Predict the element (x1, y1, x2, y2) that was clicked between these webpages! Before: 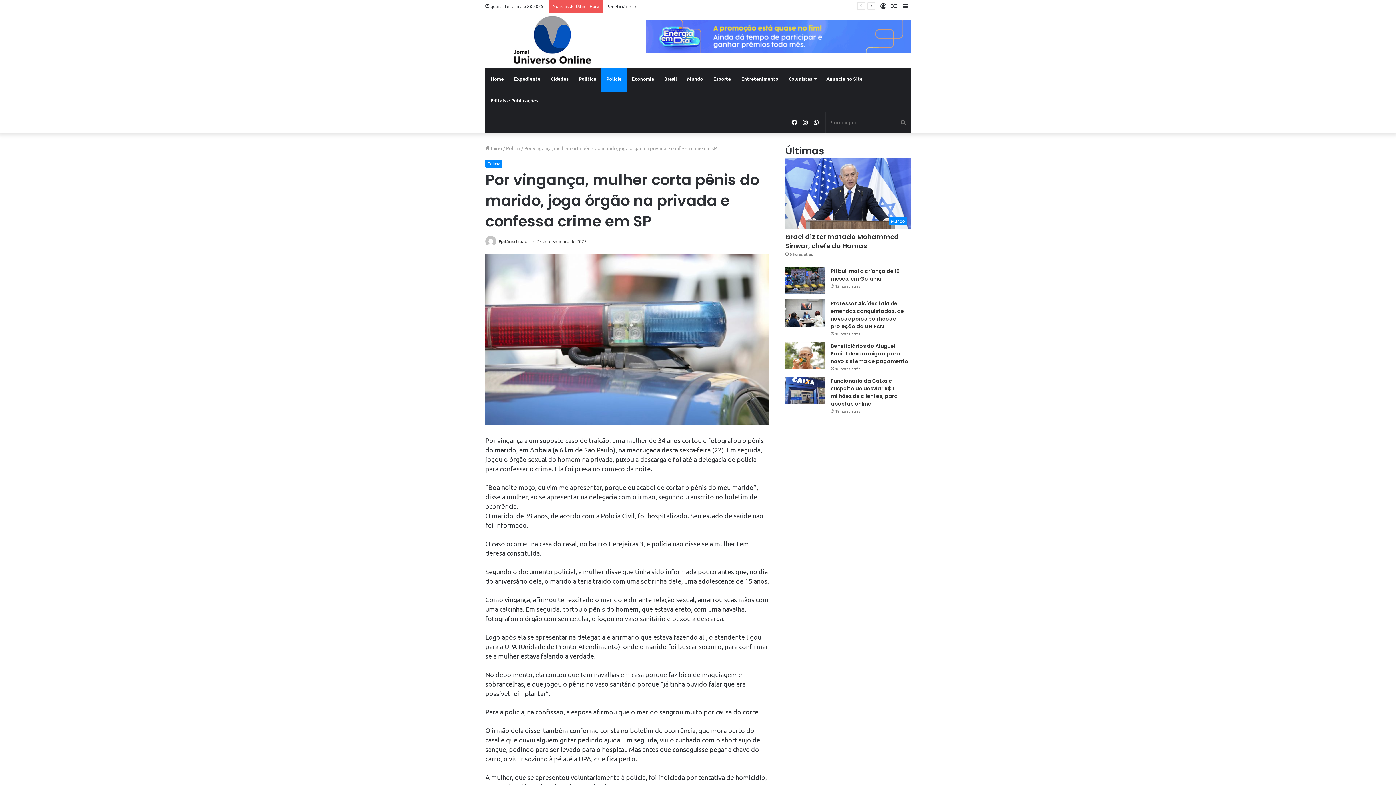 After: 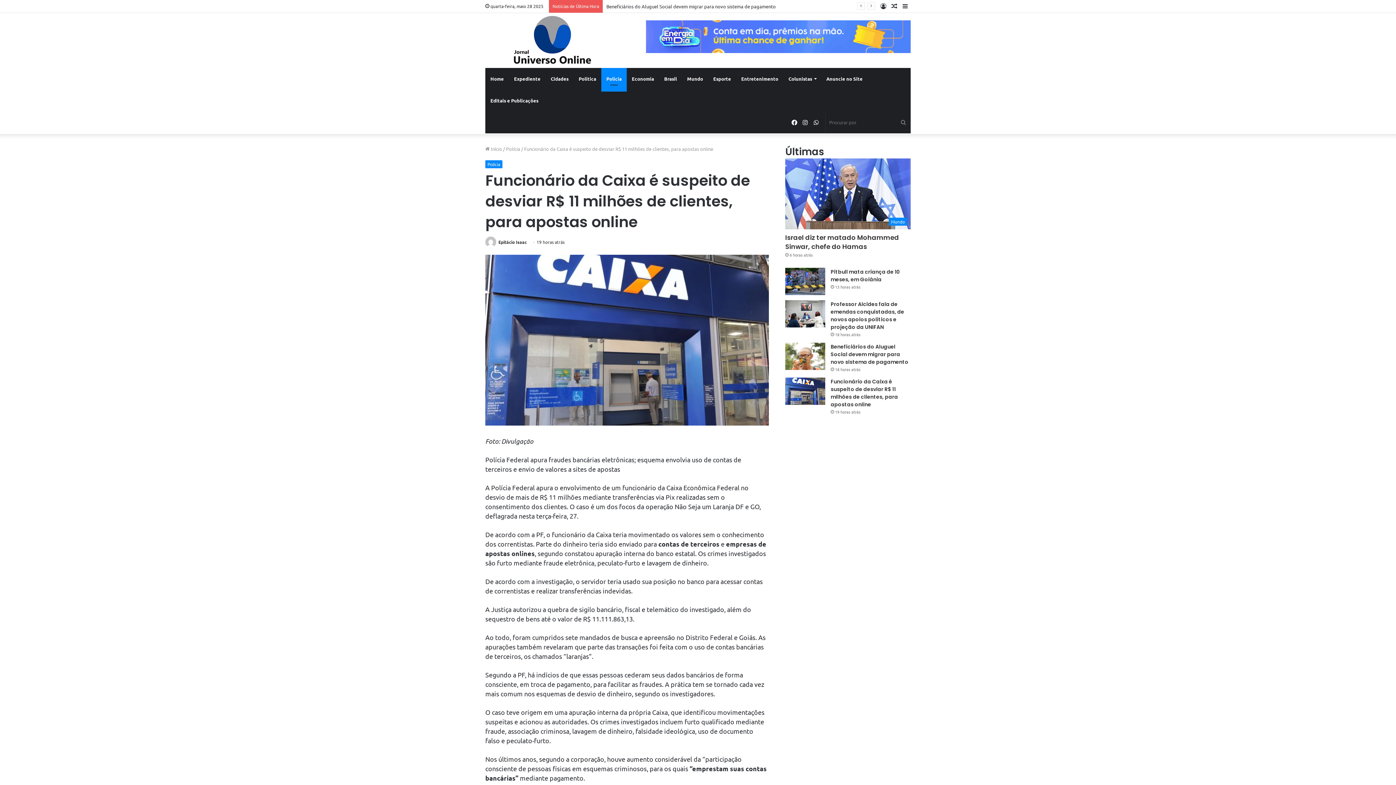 Action: label: Funcionário da Caixa é suspeito de desviar R$ 11 milhões de clientes, para apostas online bbox: (830, 377, 898, 407)